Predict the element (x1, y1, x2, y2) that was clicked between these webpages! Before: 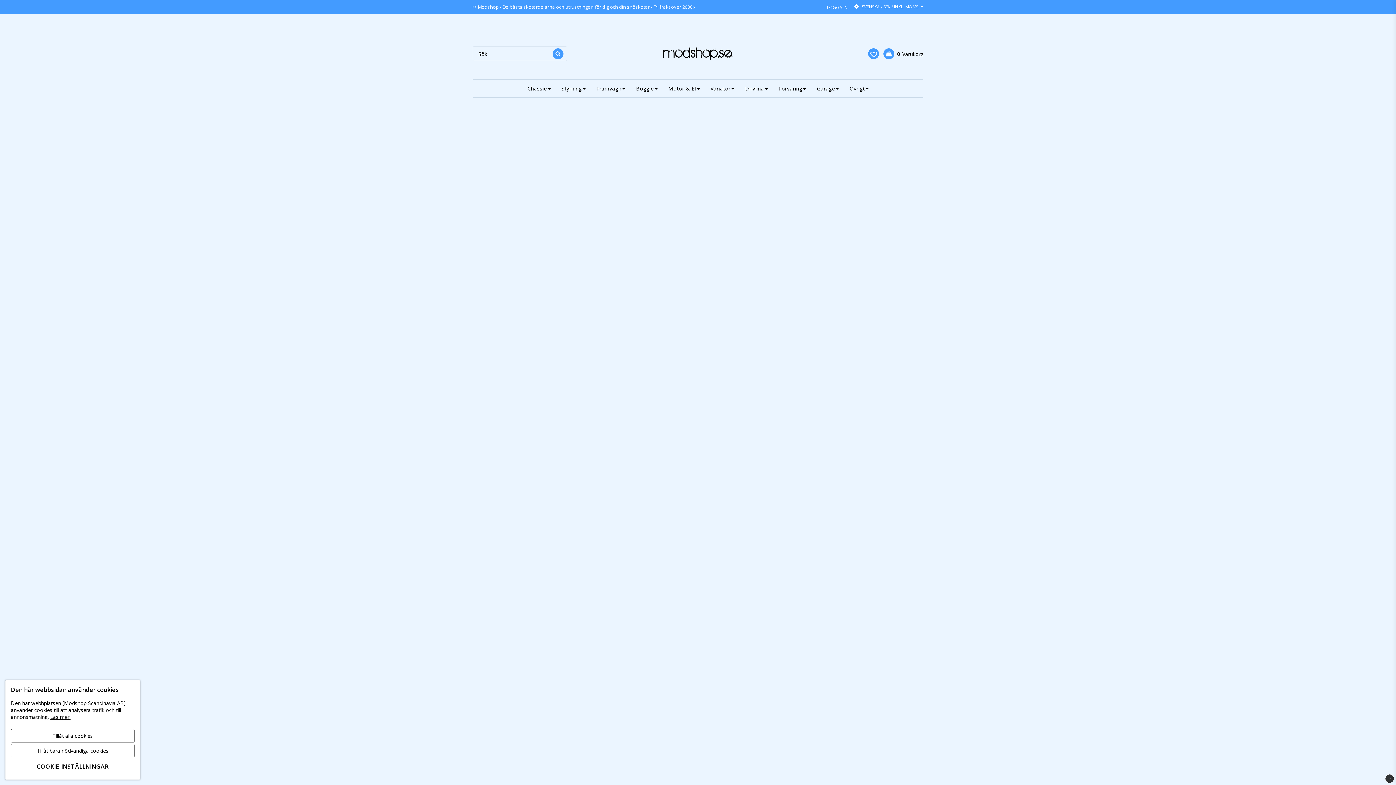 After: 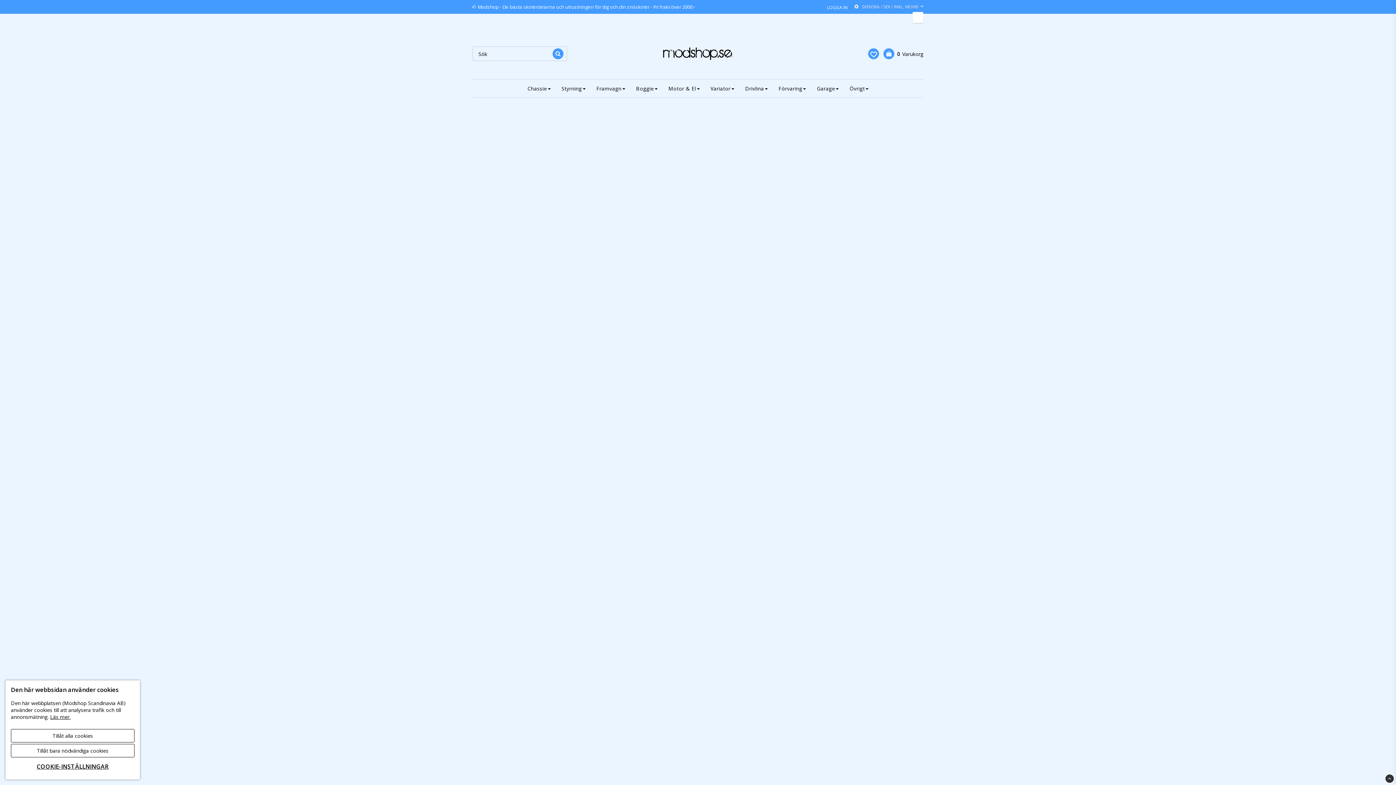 Action: label: SVENSKA / SEK / INKL. MOMS bbox: (853, 3, 923, 10)